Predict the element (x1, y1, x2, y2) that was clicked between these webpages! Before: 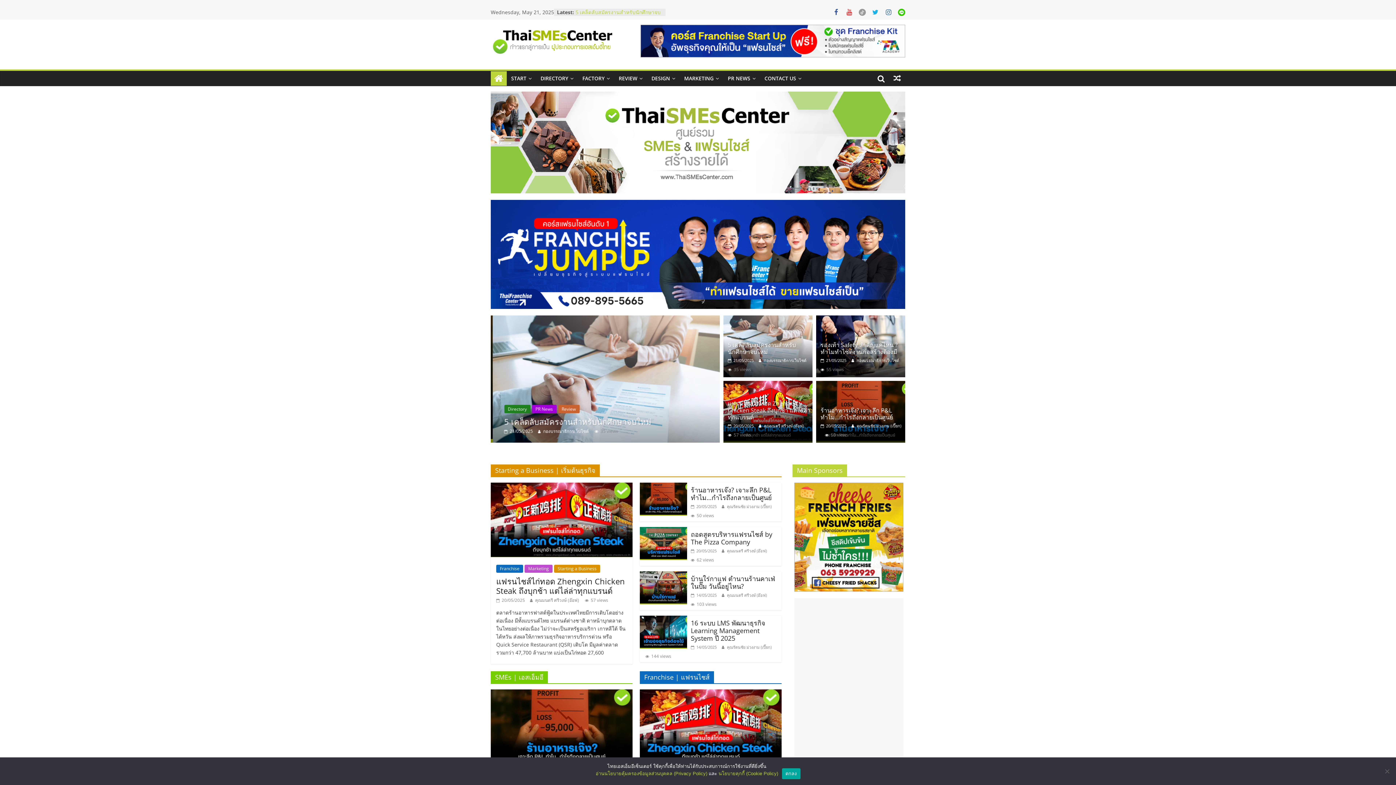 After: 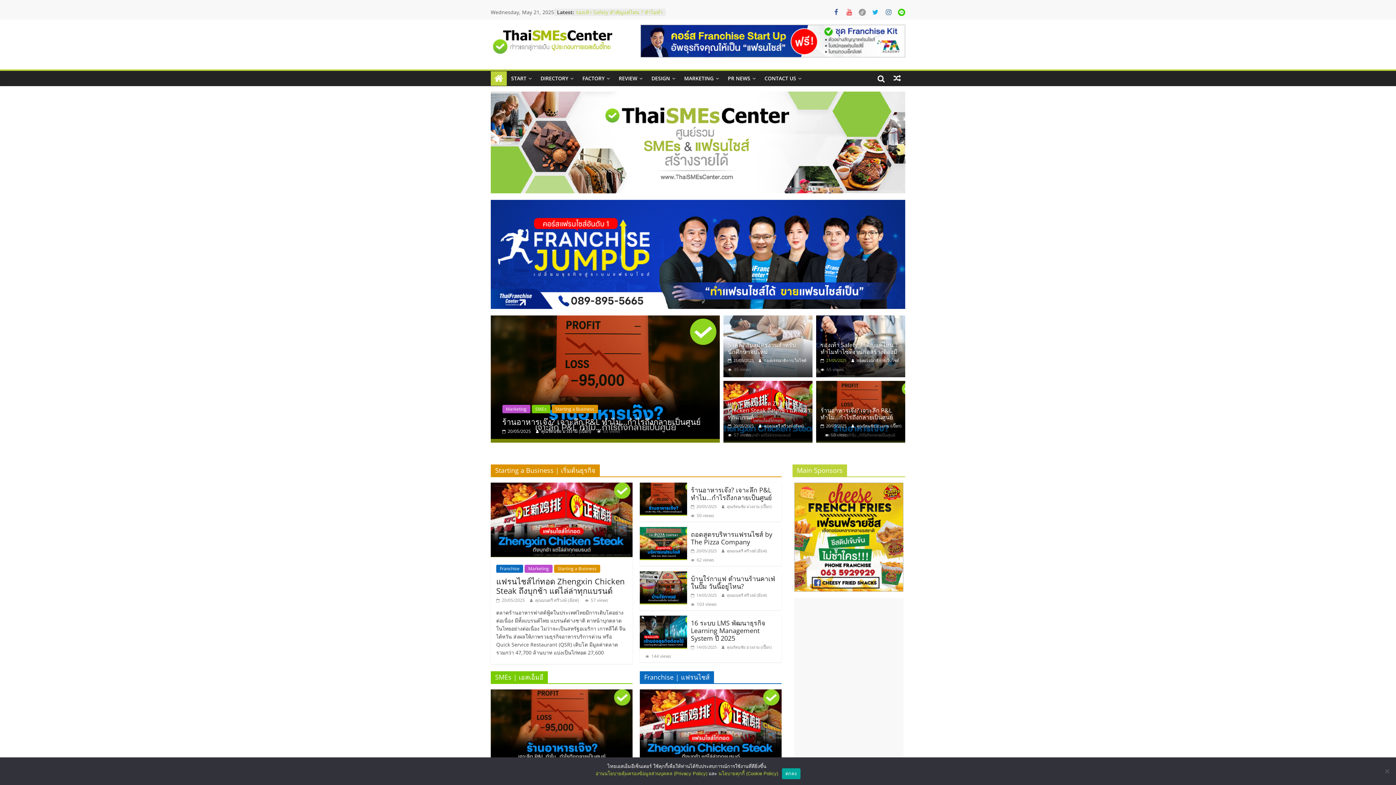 Action: bbox: (820, 357, 846, 363) label:  21/05/2025